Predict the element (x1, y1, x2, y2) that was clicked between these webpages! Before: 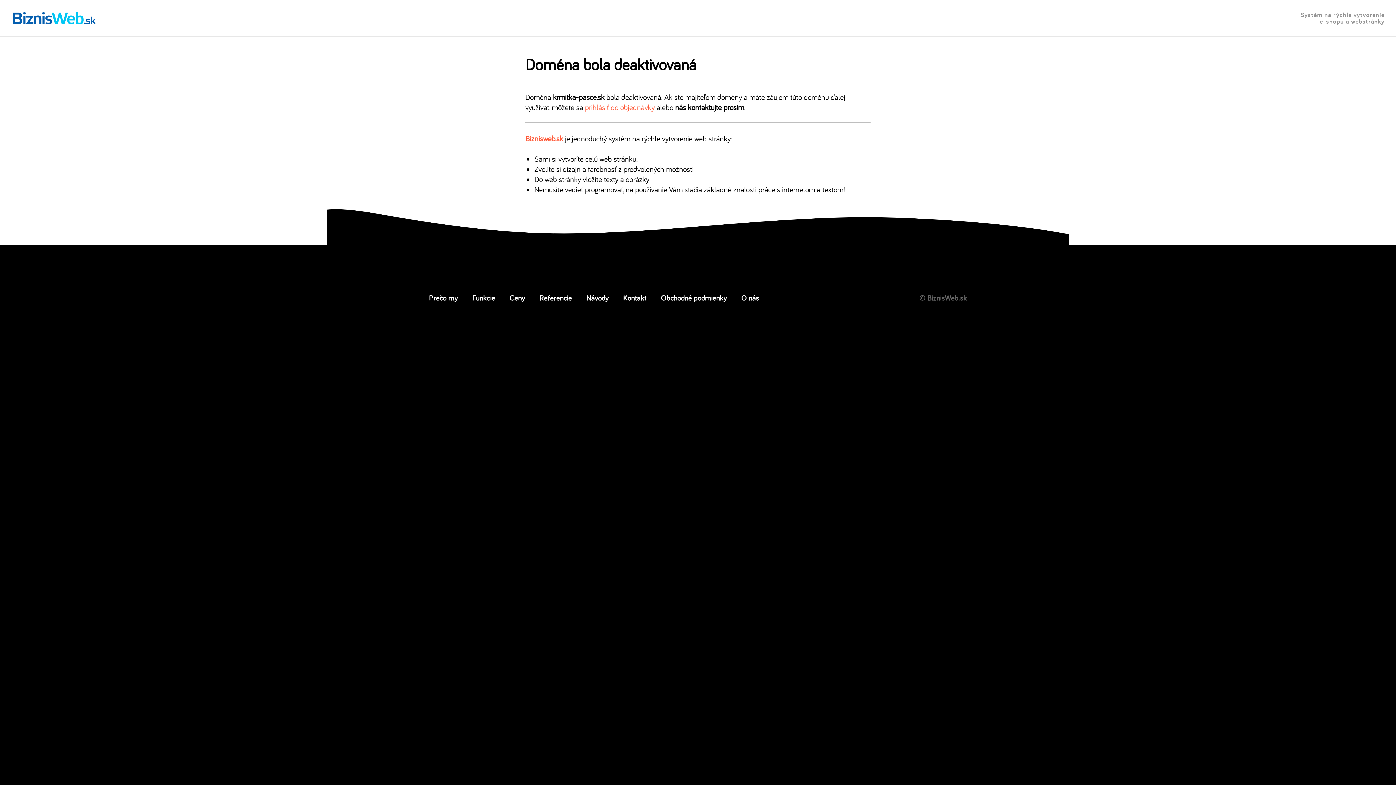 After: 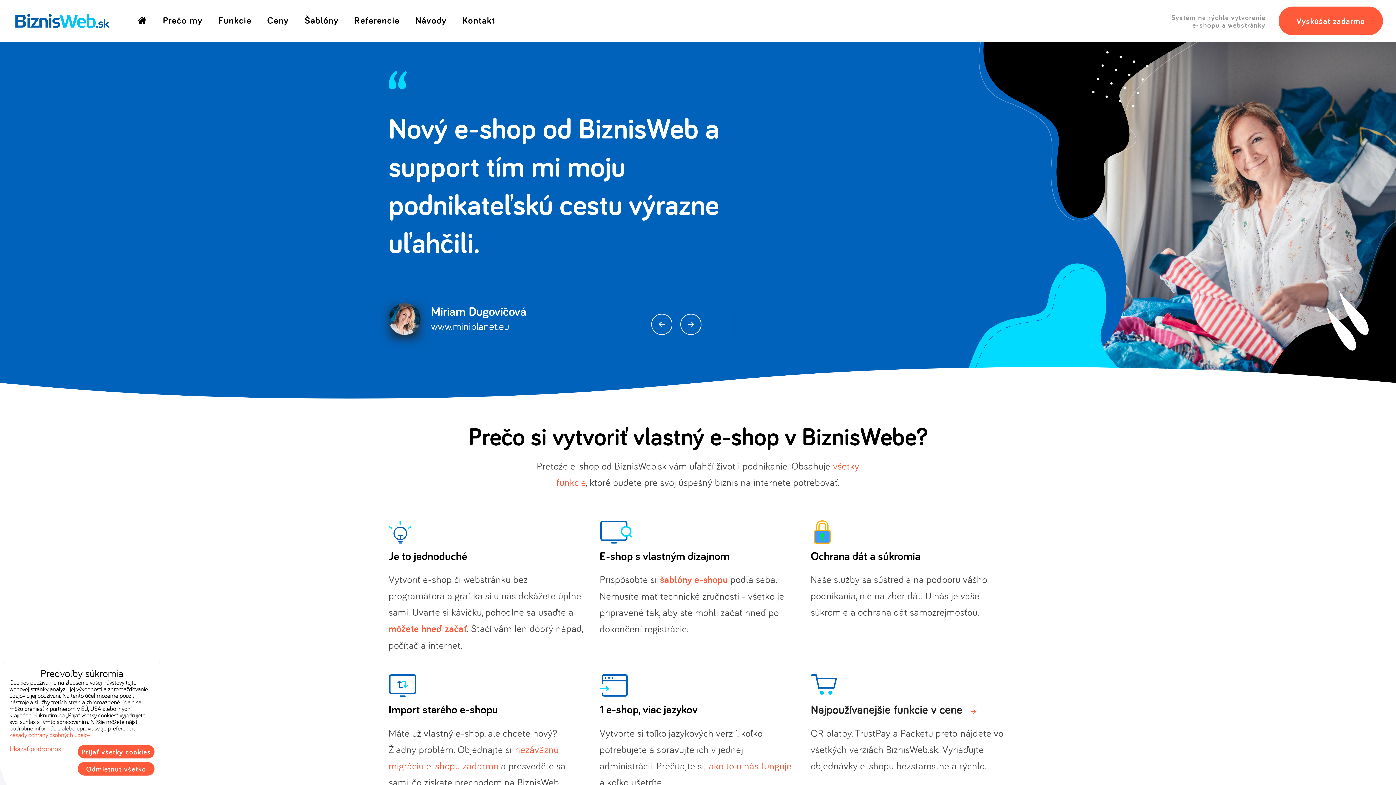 Action: bbox: (11, 10, 97, 25)